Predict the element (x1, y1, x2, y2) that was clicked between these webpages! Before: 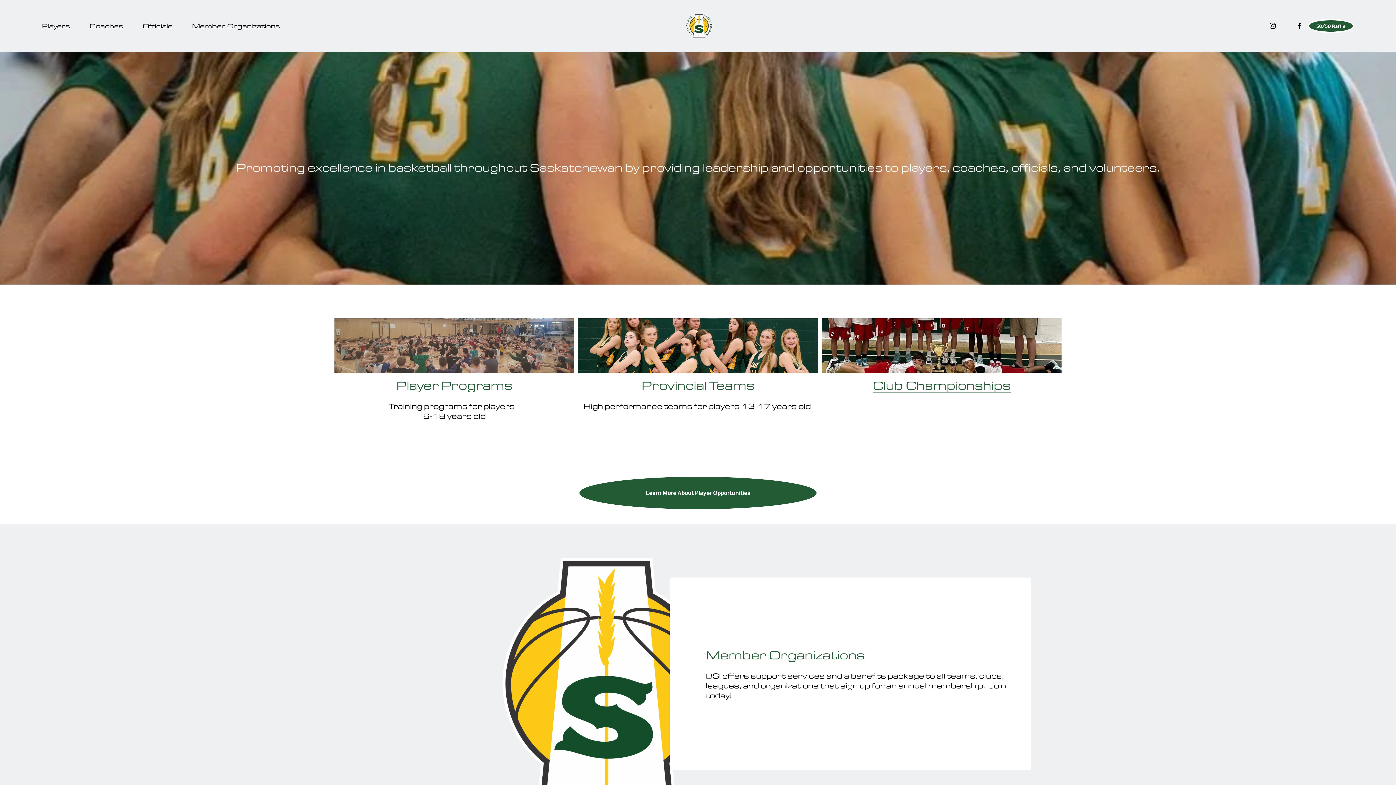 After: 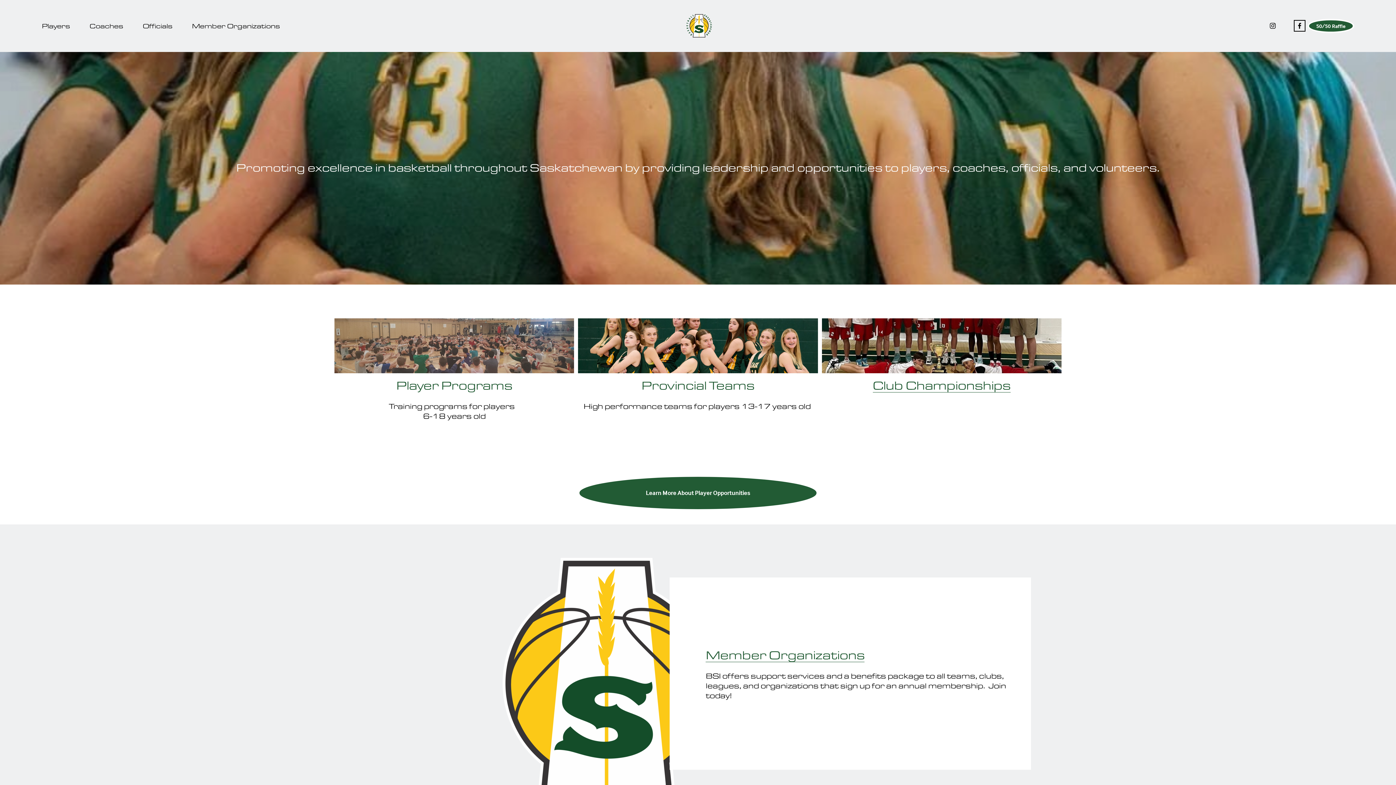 Action: label: Facebook bbox: (1296, 22, 1303, 29)